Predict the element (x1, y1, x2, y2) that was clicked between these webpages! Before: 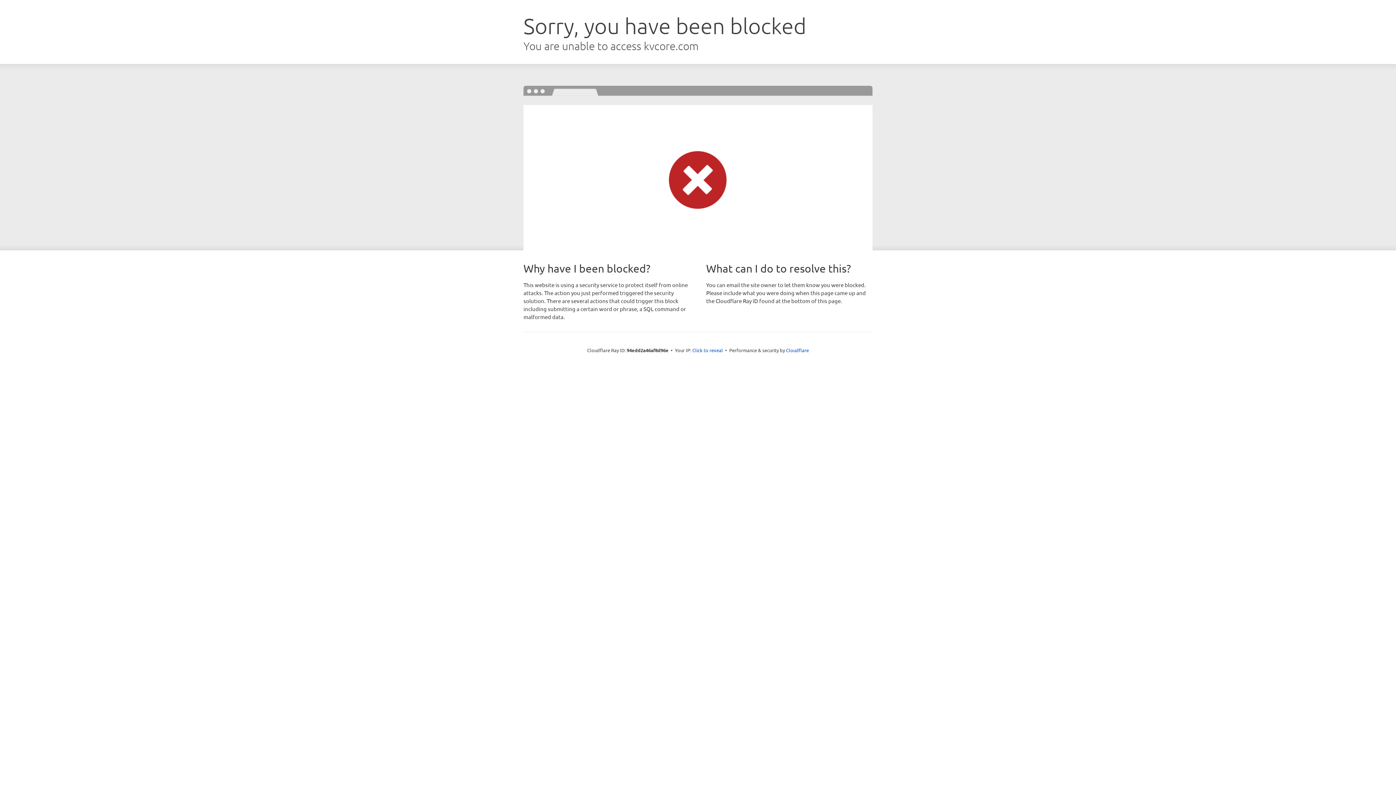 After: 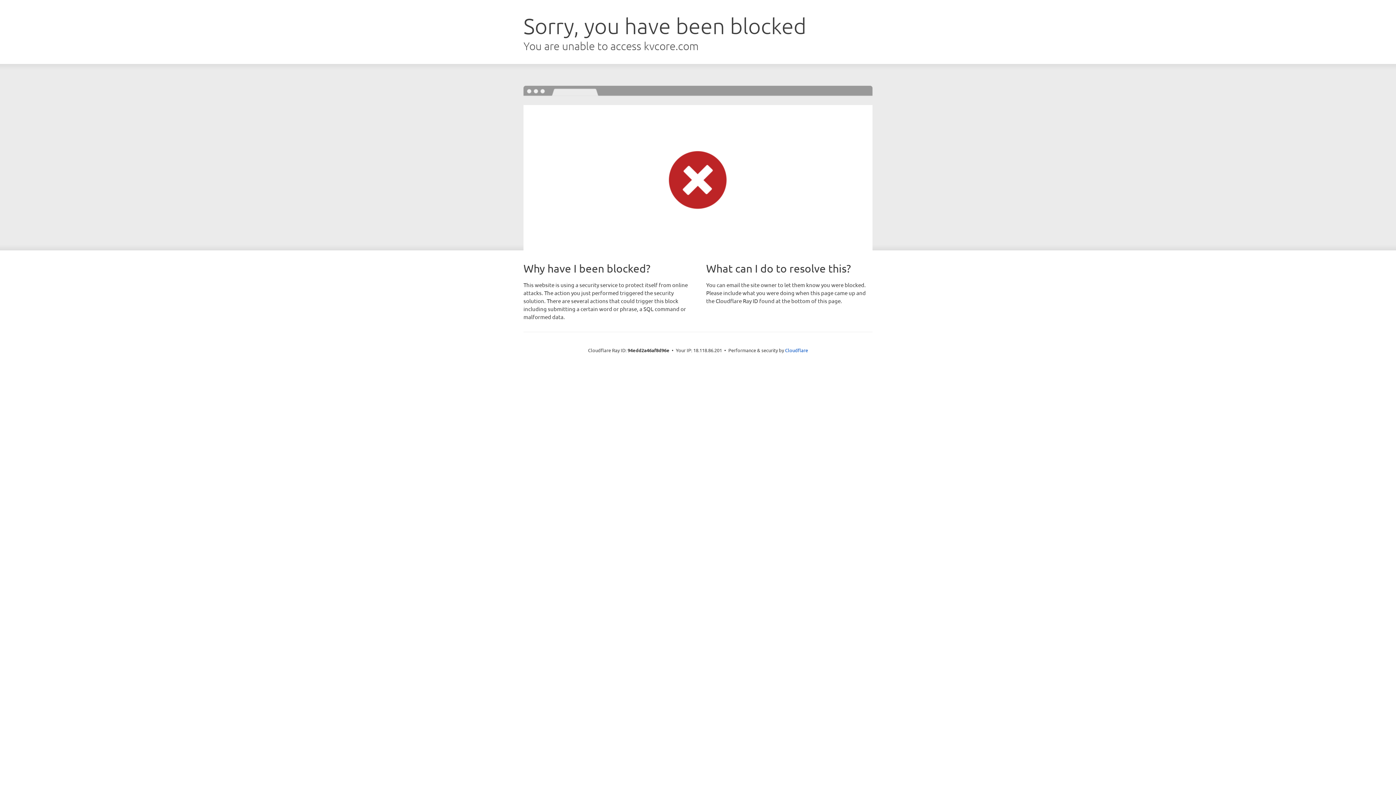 Action: label: Click to reveal bbox: (692, 346, 723, 353)